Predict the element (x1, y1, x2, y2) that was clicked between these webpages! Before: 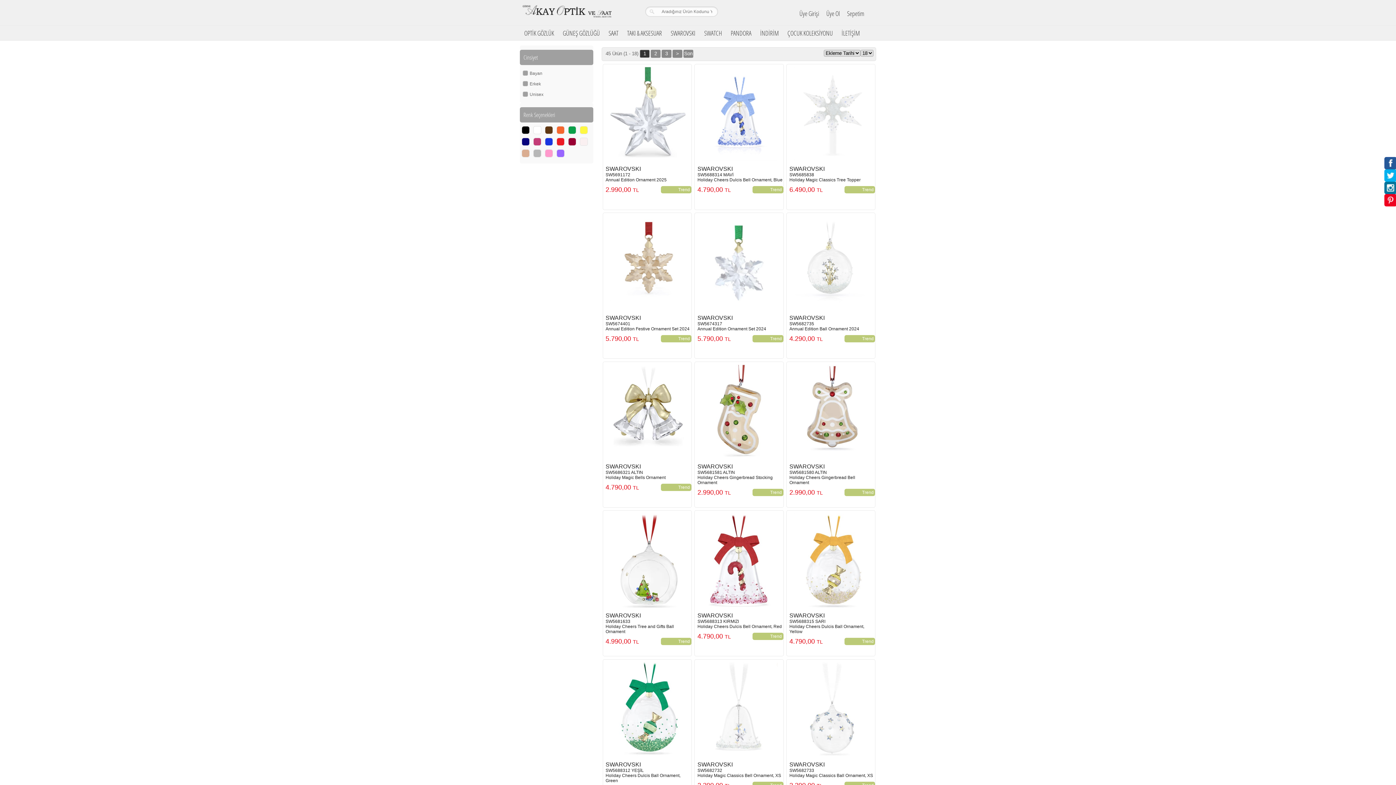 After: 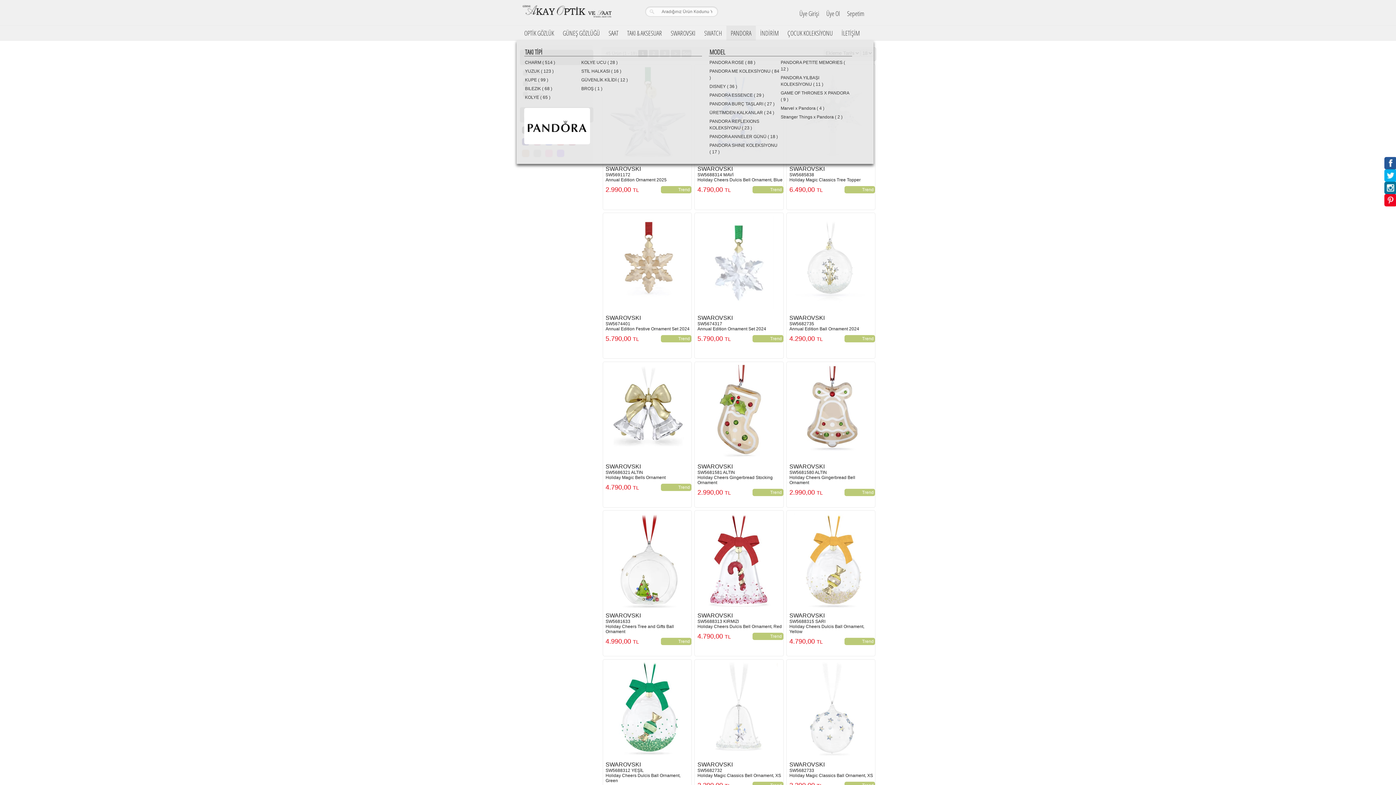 Action: bbox: (726, 25, 756, 40) label: PANDORA